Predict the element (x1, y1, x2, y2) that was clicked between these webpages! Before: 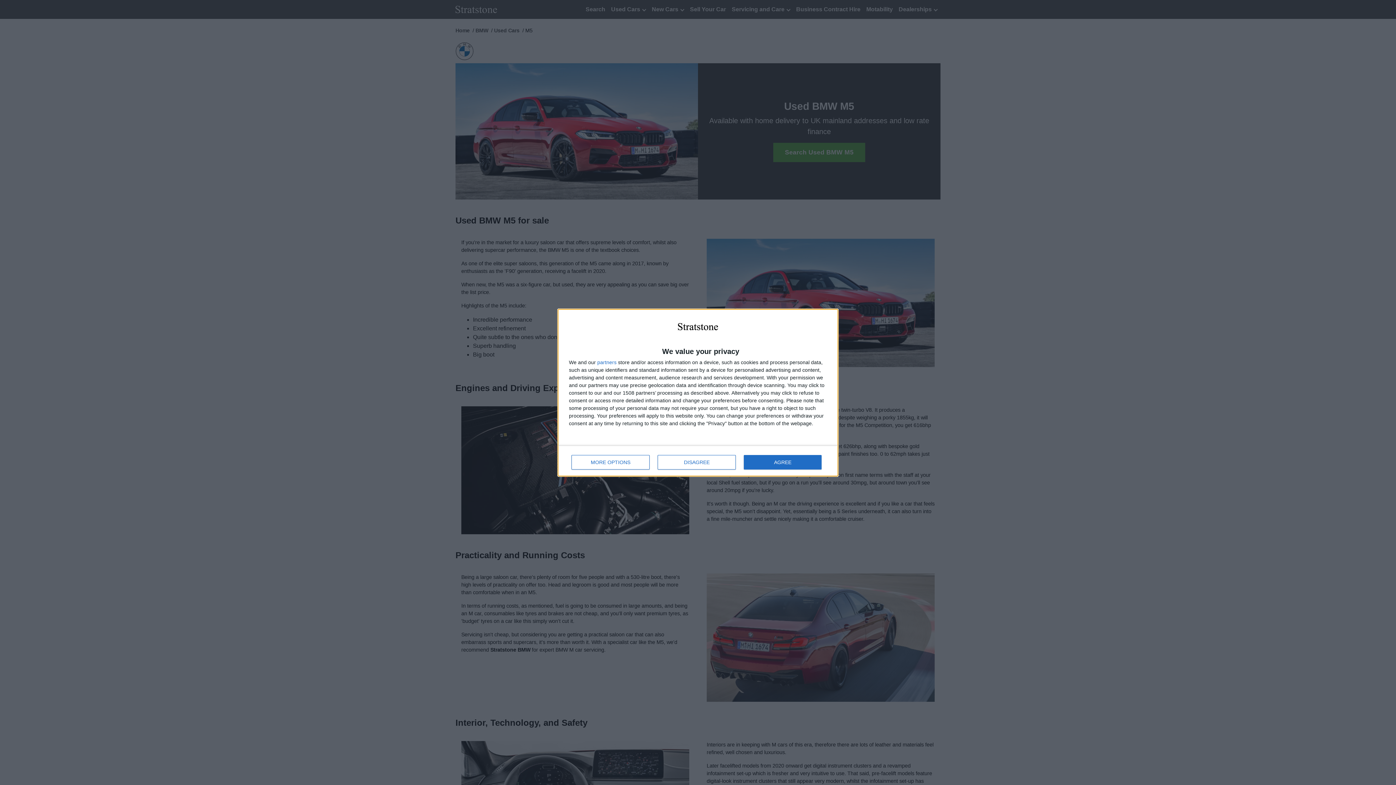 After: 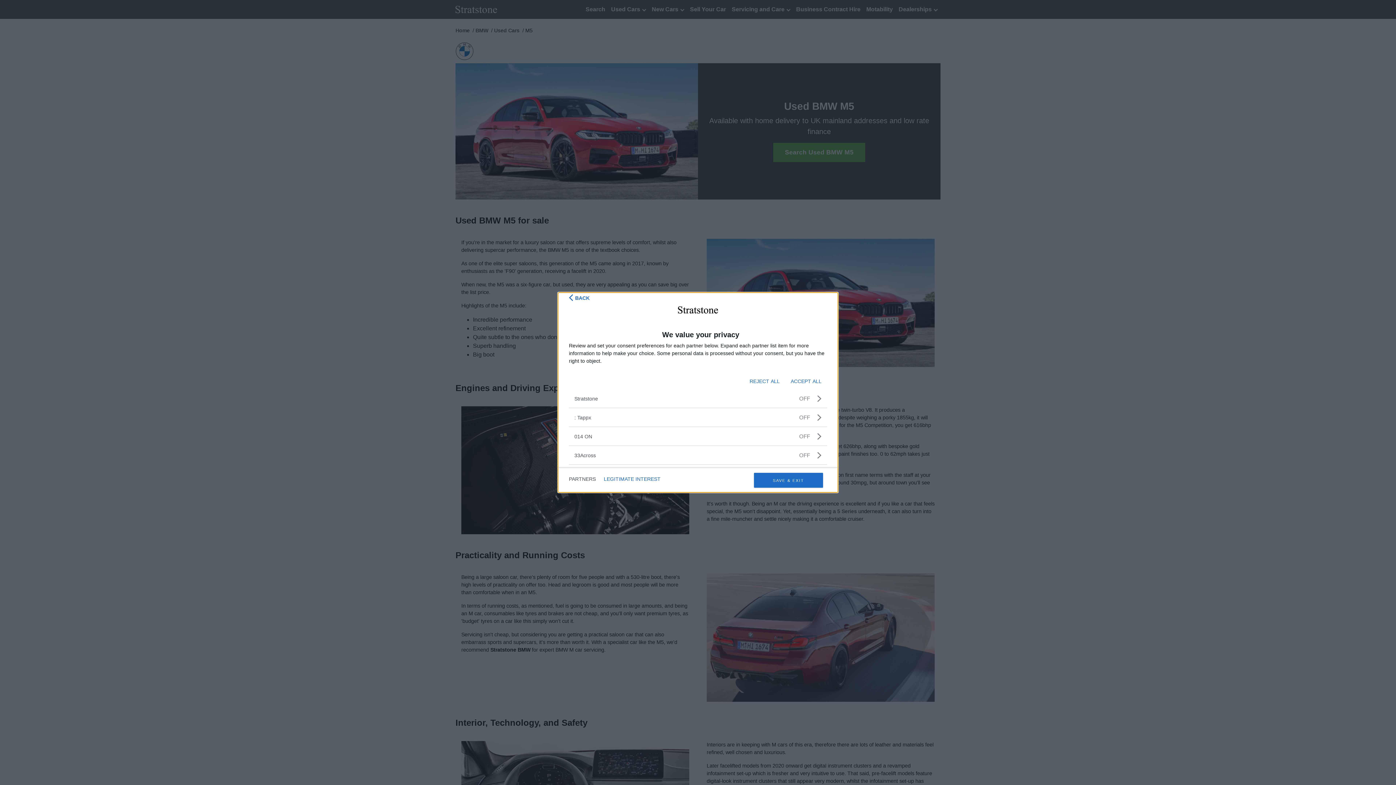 Action: bbox: (597, 359, 616, 364) label: partners